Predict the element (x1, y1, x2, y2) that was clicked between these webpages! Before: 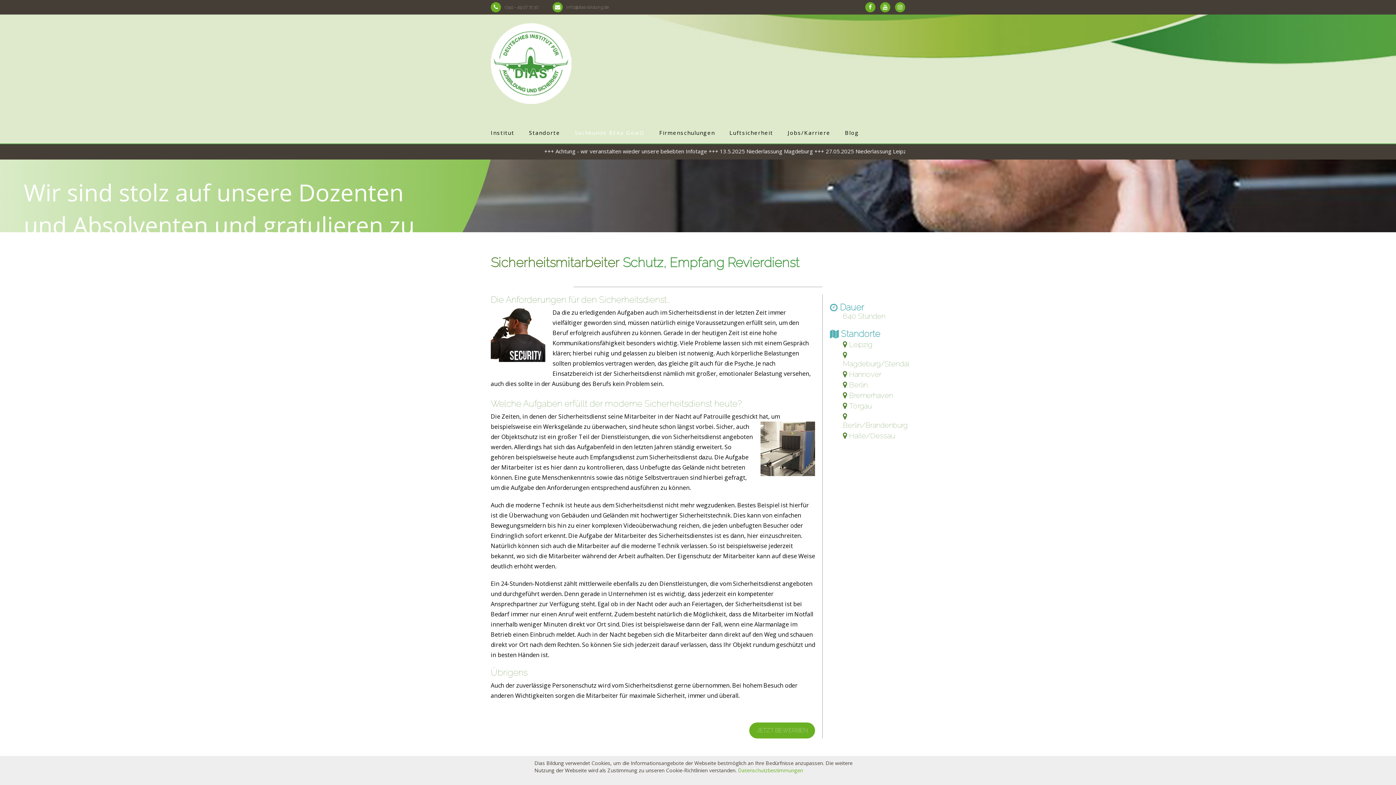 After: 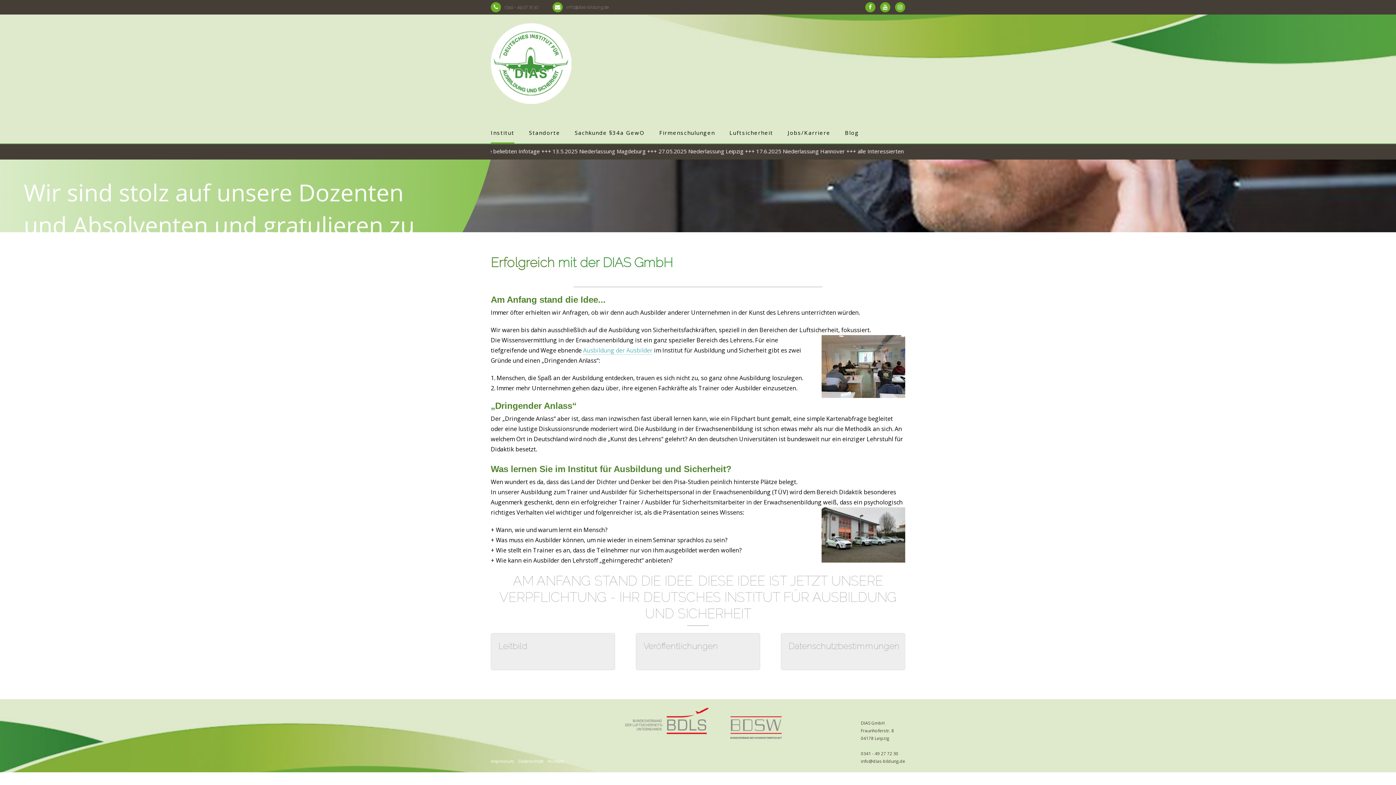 Action: bbox: (490, 121, 514, 143) label: Institut